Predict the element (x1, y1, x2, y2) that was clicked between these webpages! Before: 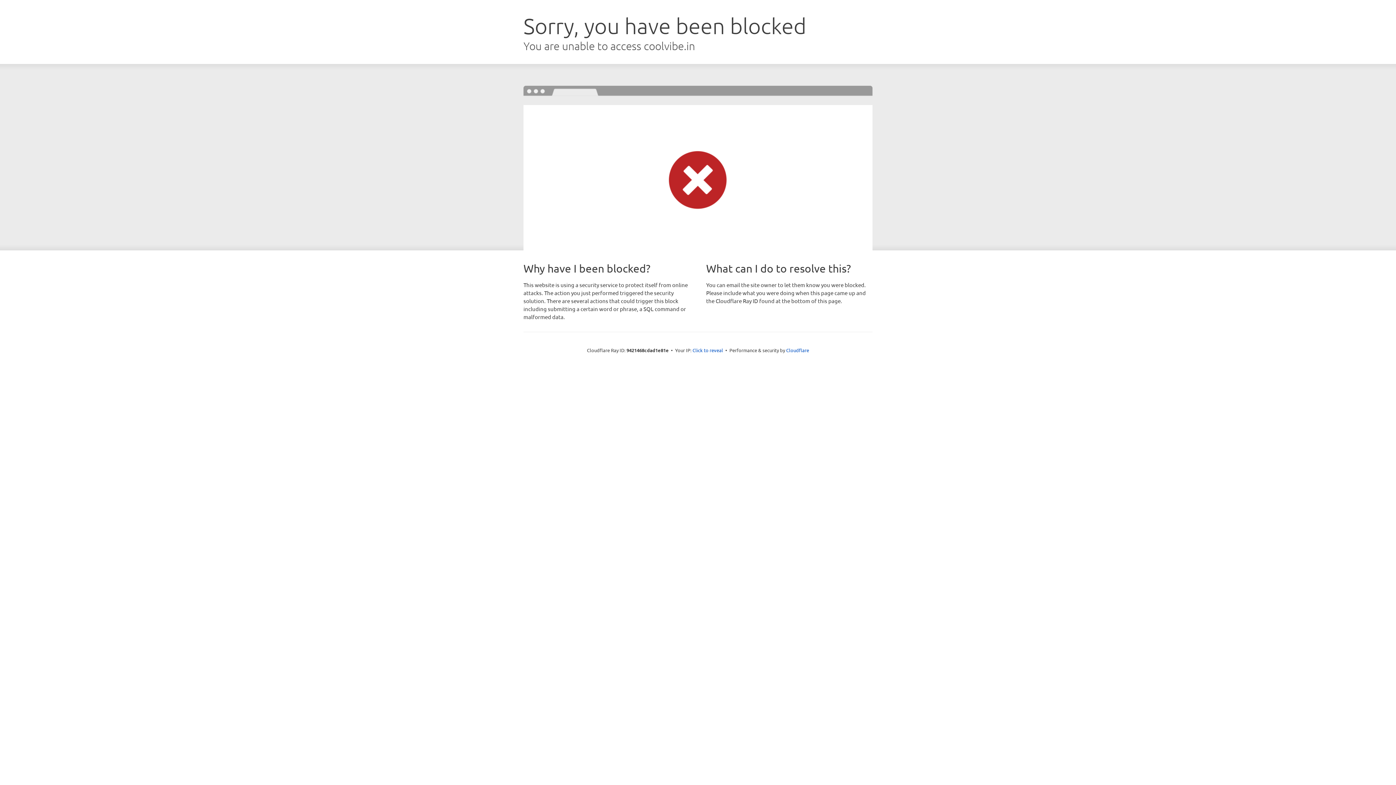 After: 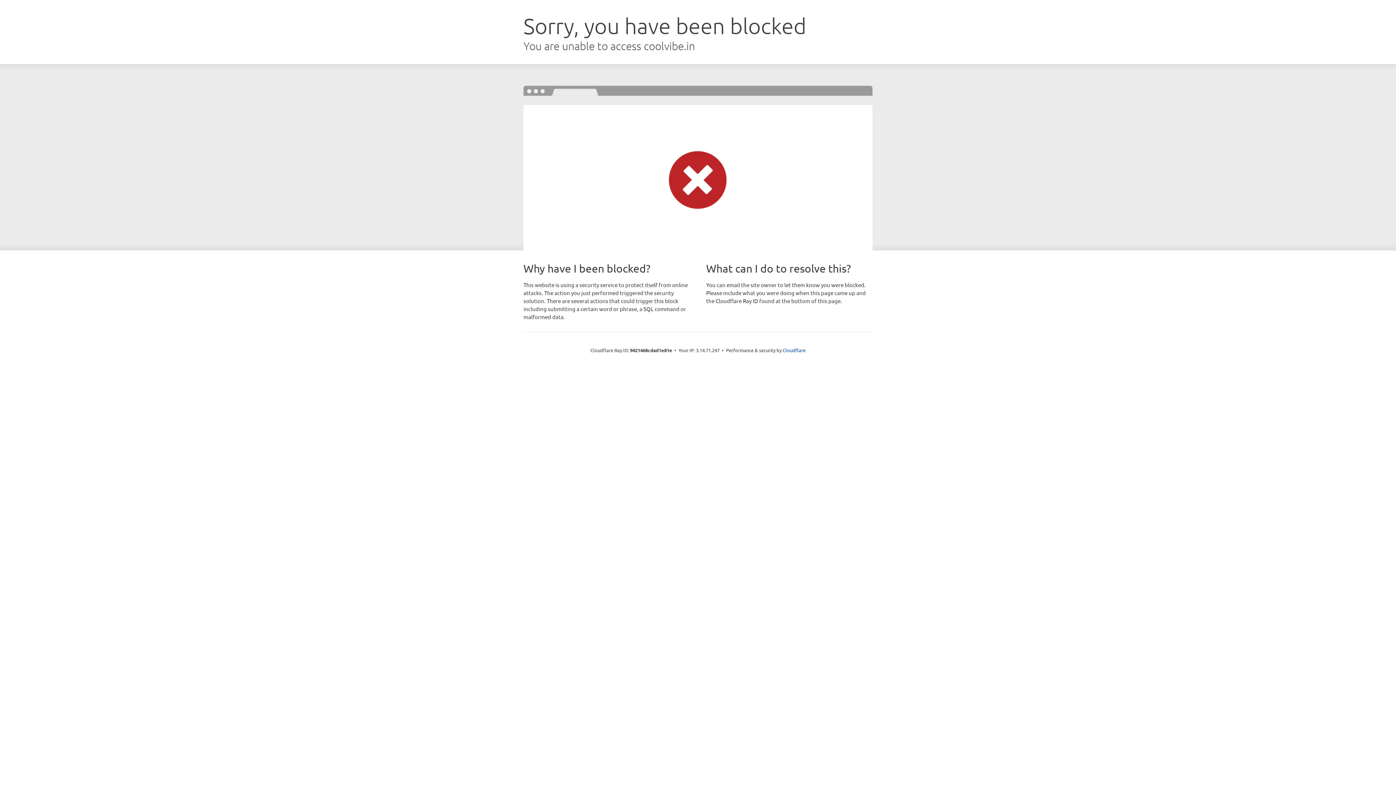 Action: bbox: (692, 346, 723, 353) label: Click to reveal